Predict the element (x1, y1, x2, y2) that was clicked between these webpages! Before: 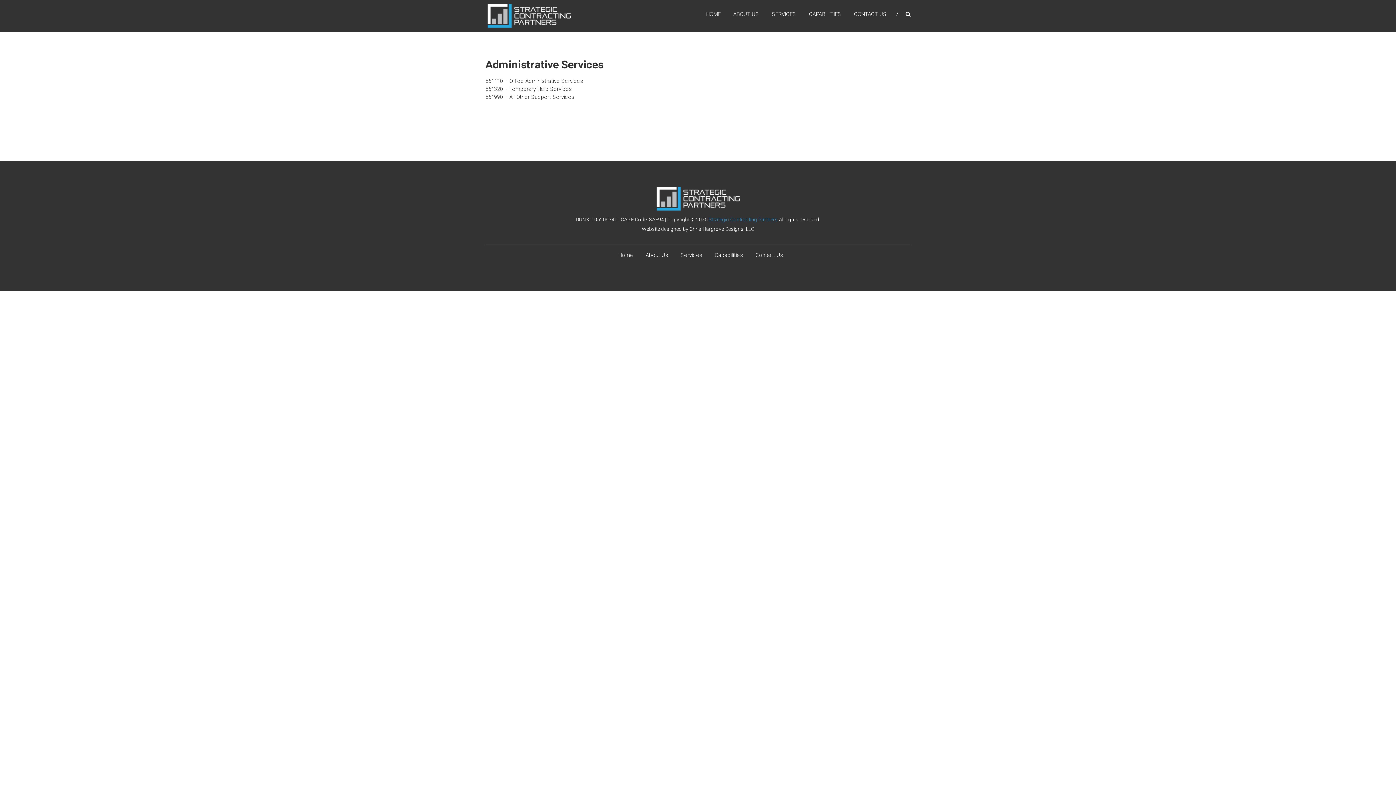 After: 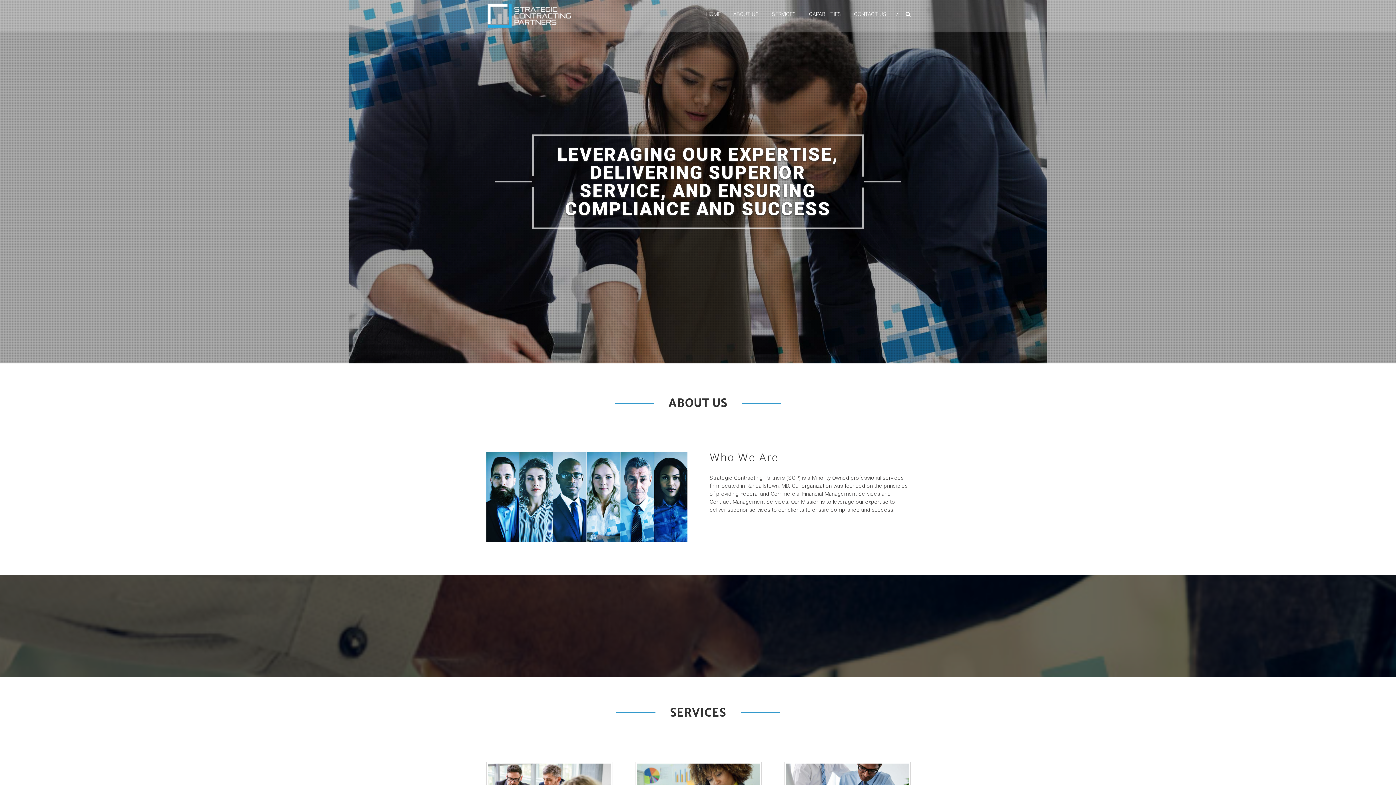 Action: label: HOME bbox: (706, 10, 720, 17)